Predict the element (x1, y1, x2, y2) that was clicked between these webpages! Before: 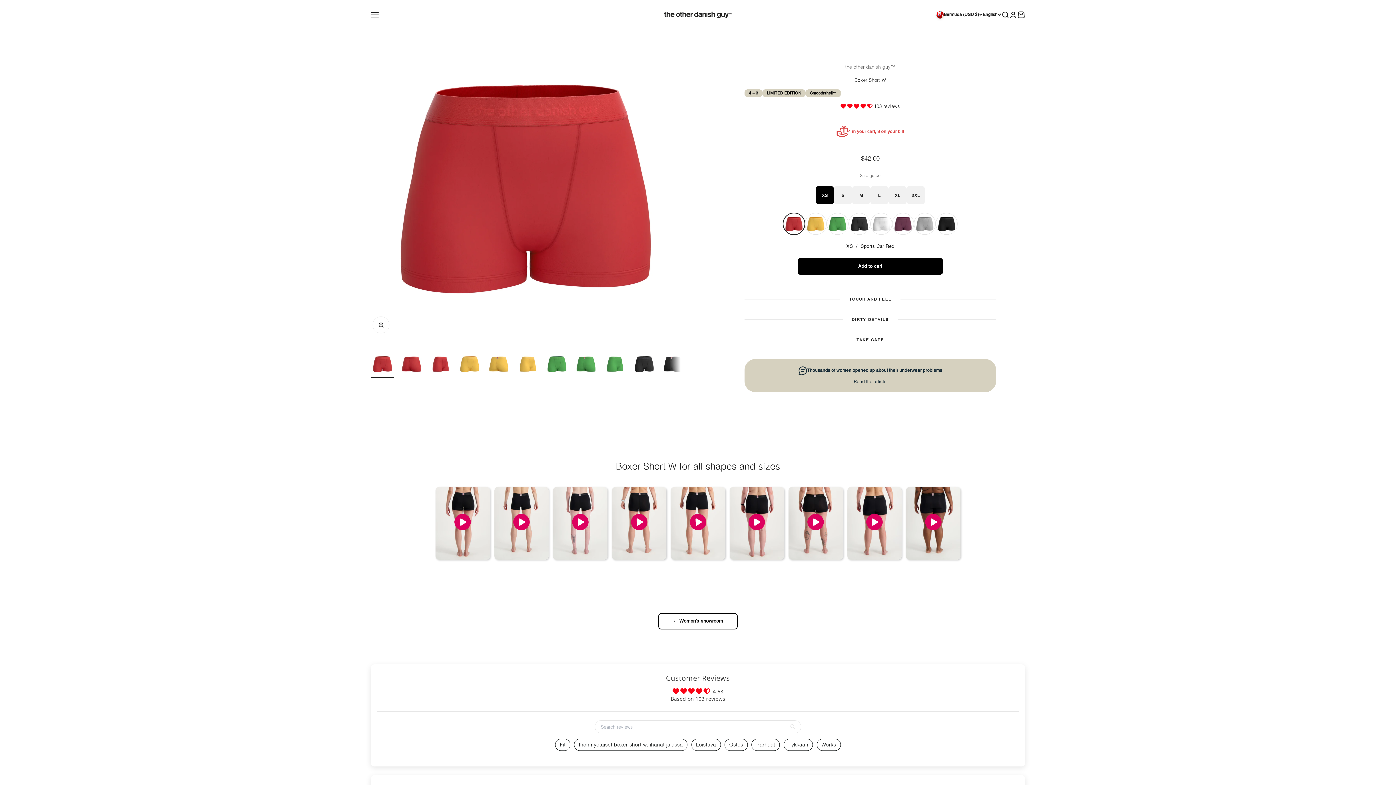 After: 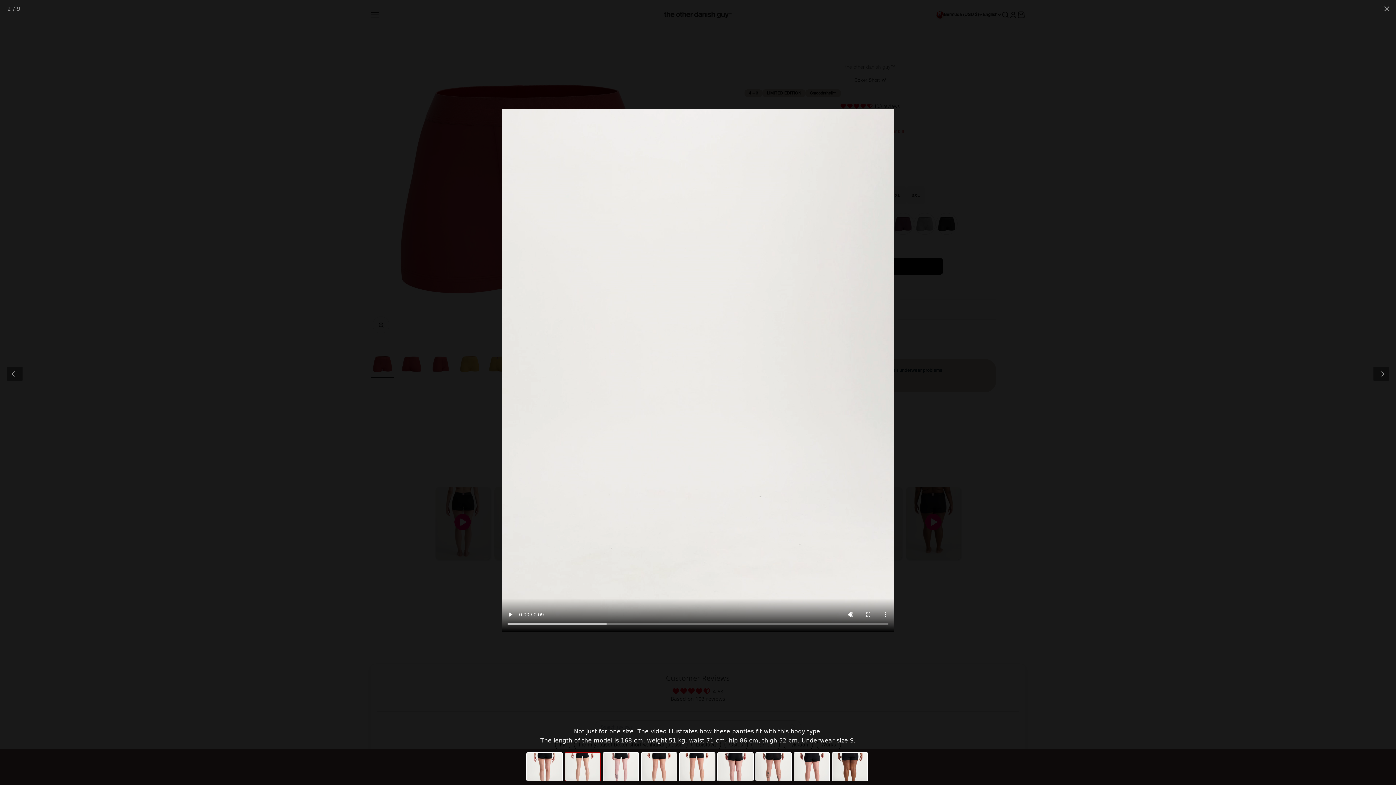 Action: bbox: (435, 487, 490, 559)